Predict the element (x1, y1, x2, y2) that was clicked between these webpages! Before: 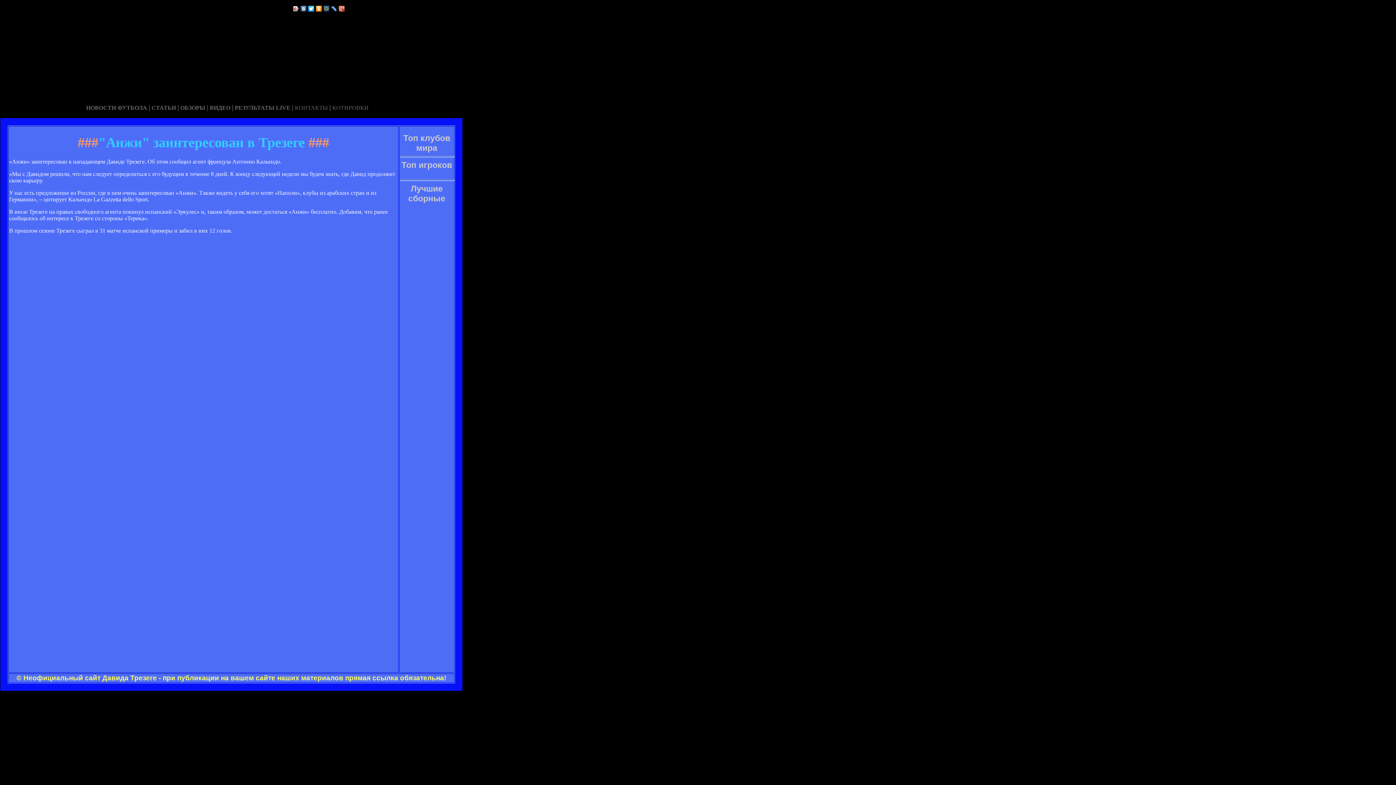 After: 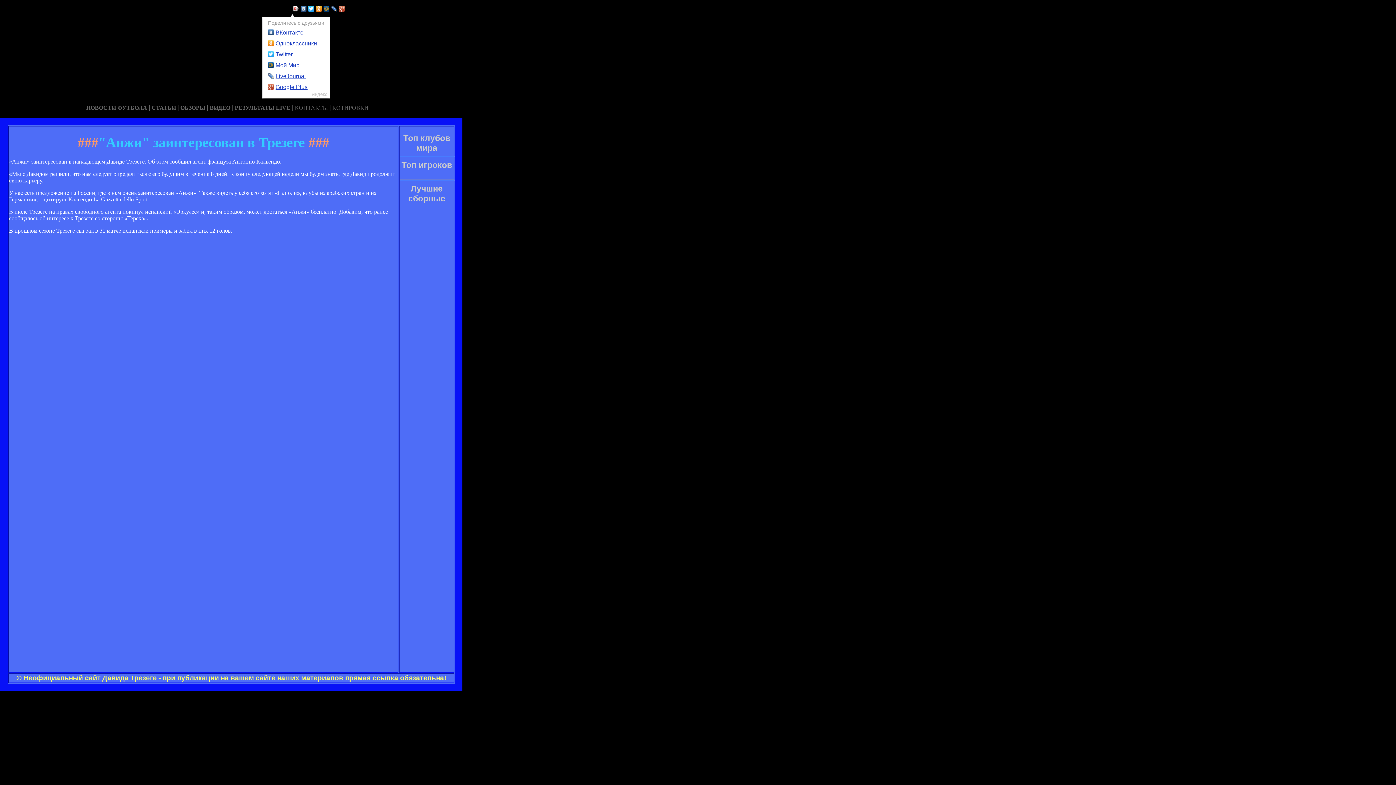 Action: bbox: (292, 4, 300, 13)